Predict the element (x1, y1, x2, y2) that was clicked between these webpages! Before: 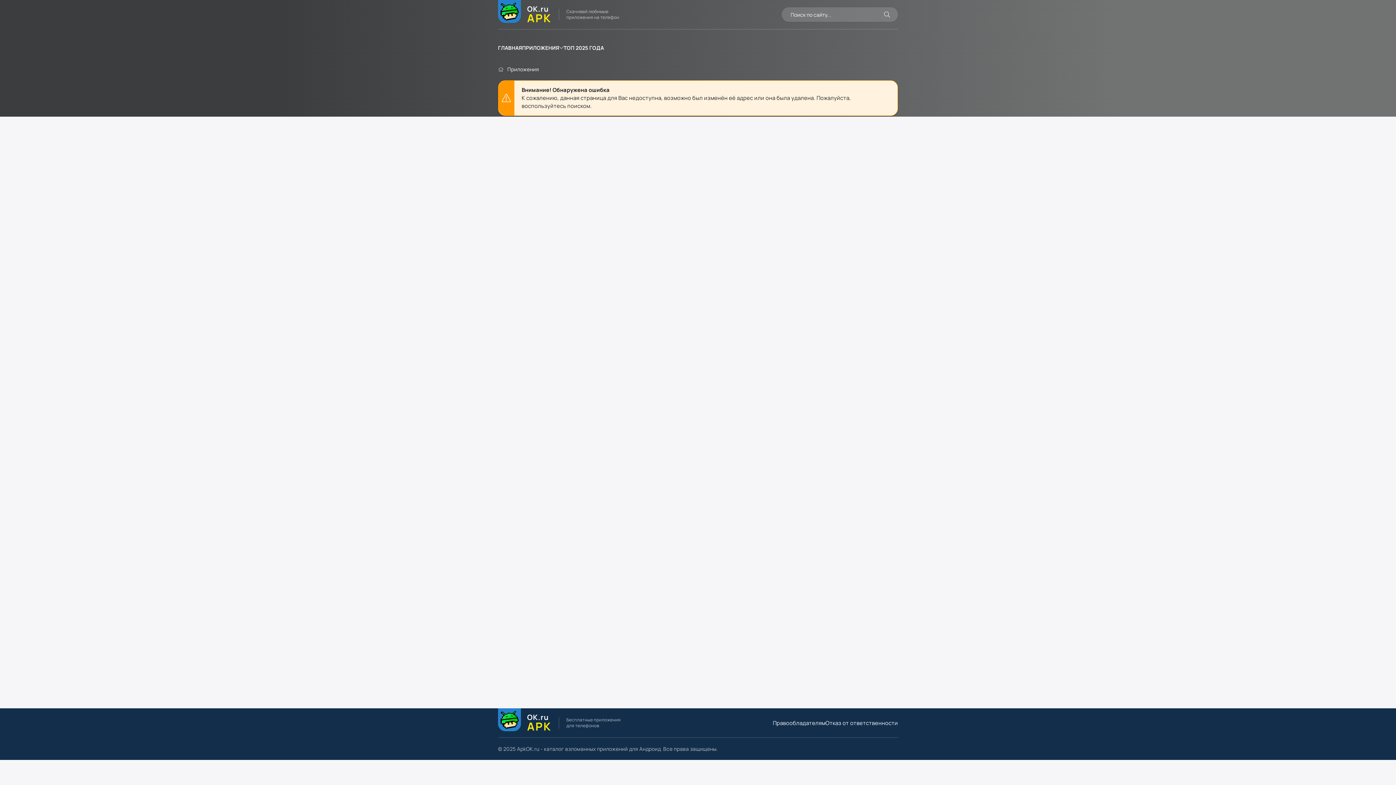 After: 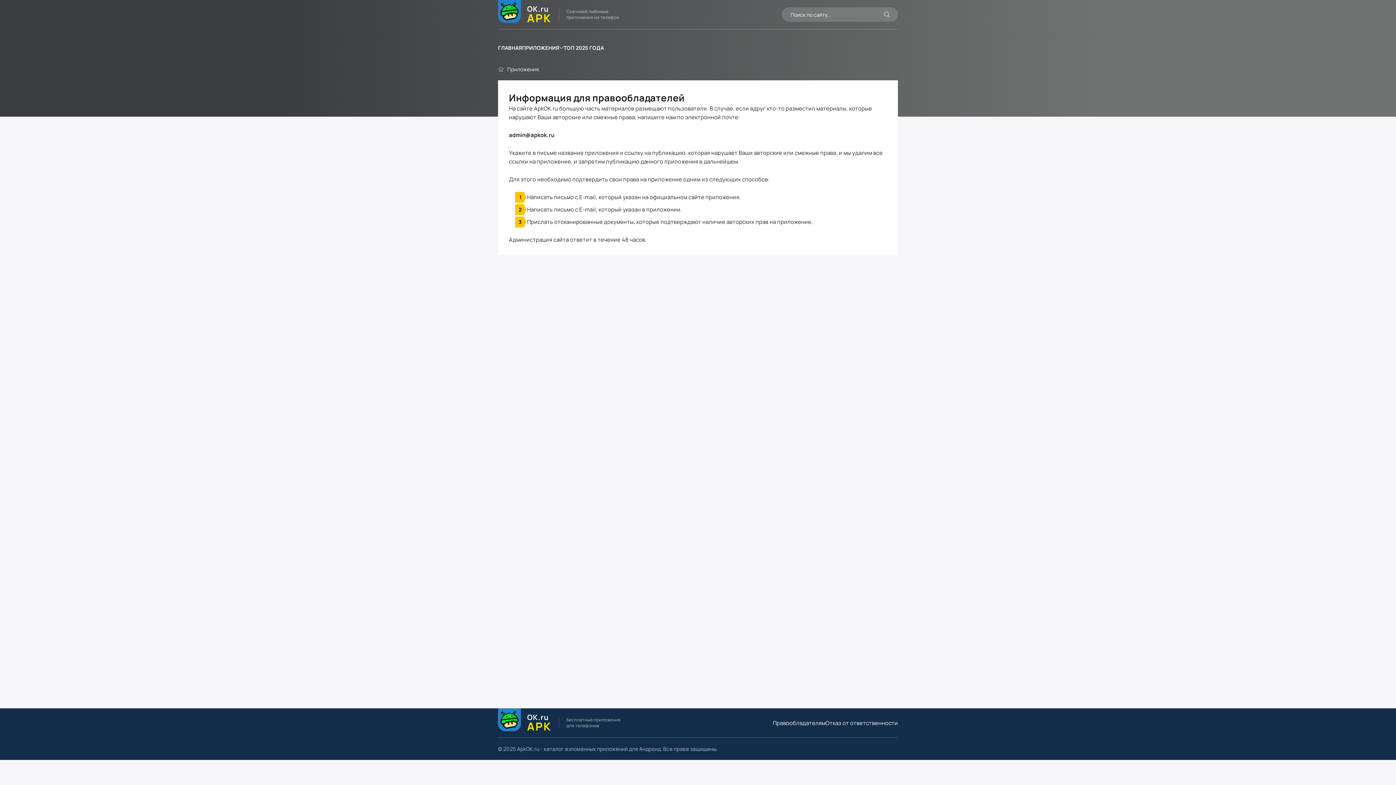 Action: bbox: (773, 719, 825, 727) label: Правообладателям